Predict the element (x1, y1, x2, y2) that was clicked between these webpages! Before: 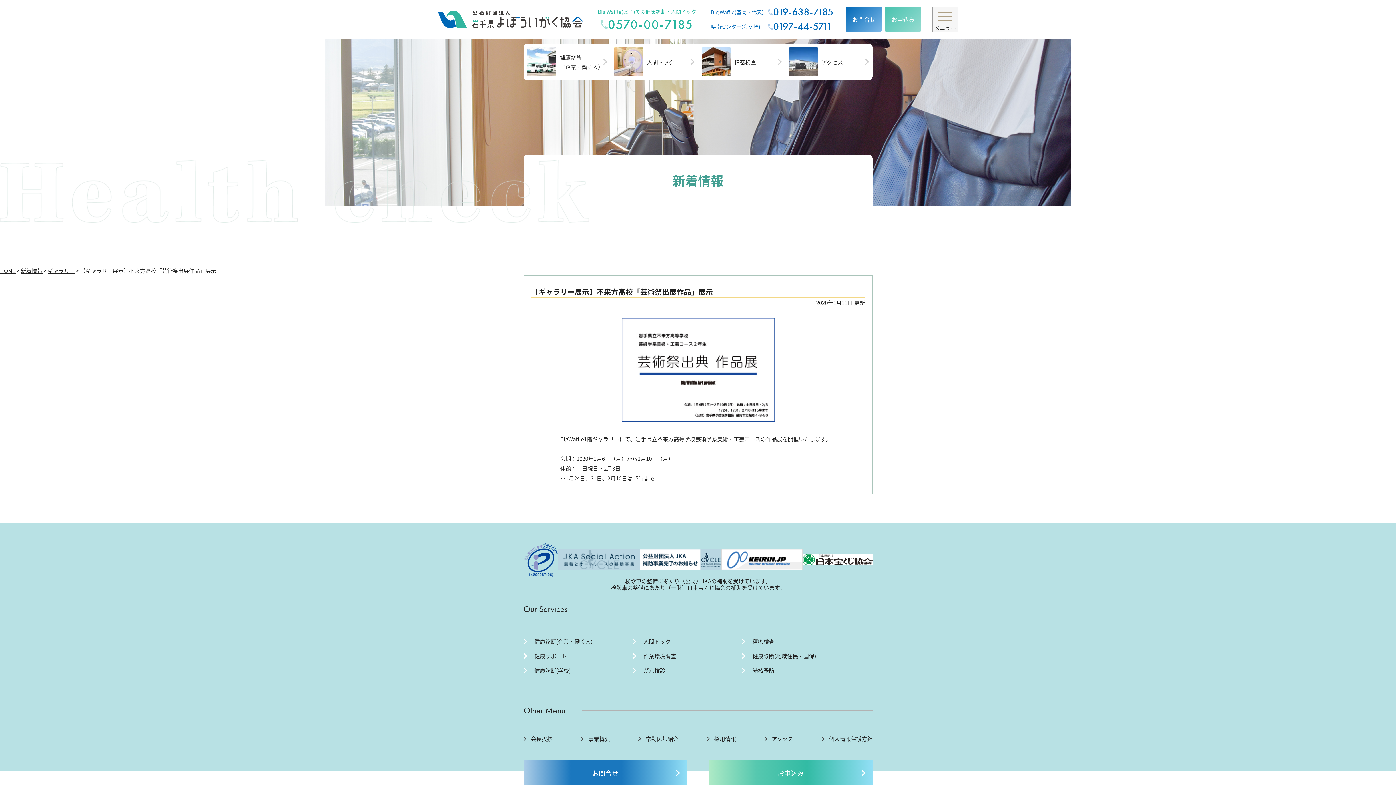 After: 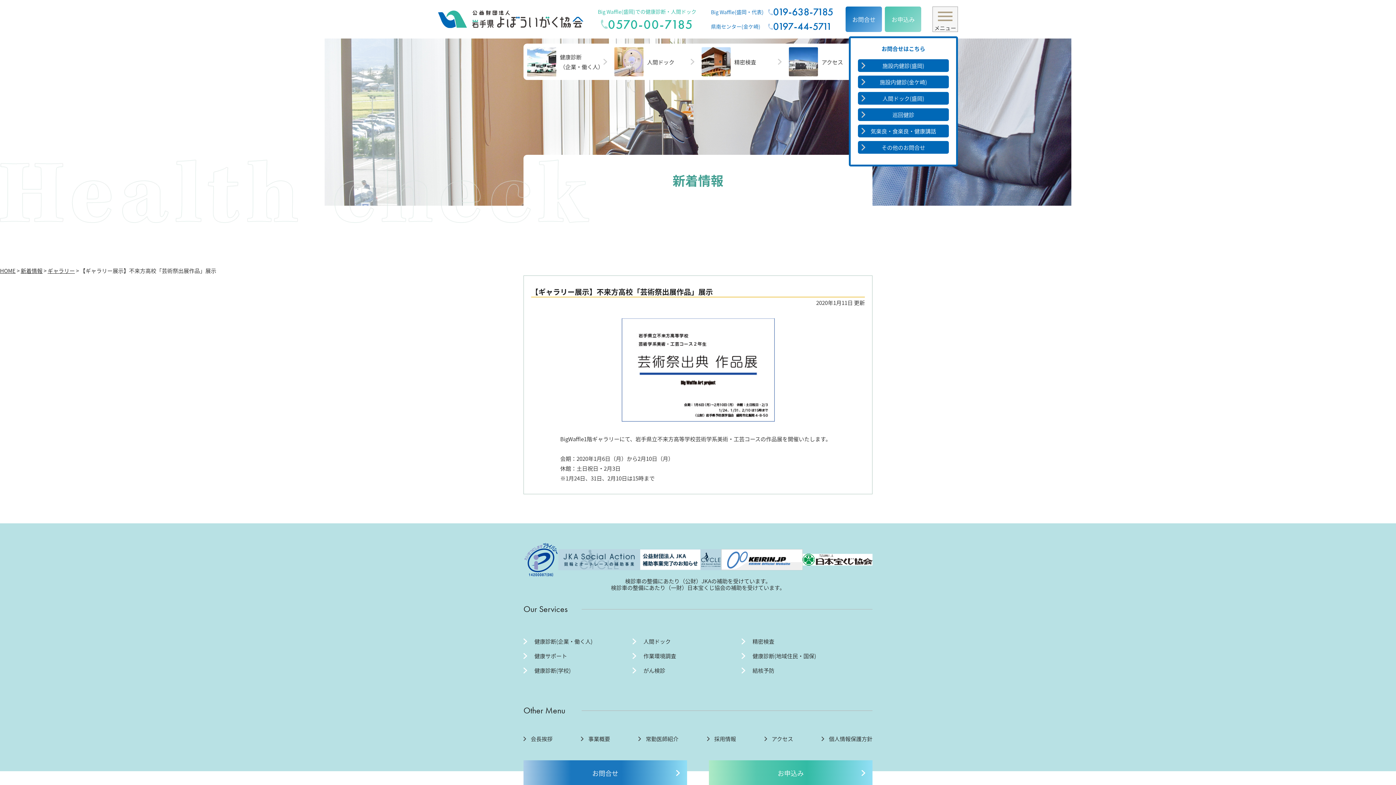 Action: label: お問合せ bbox: (845, 6, 882, 32)